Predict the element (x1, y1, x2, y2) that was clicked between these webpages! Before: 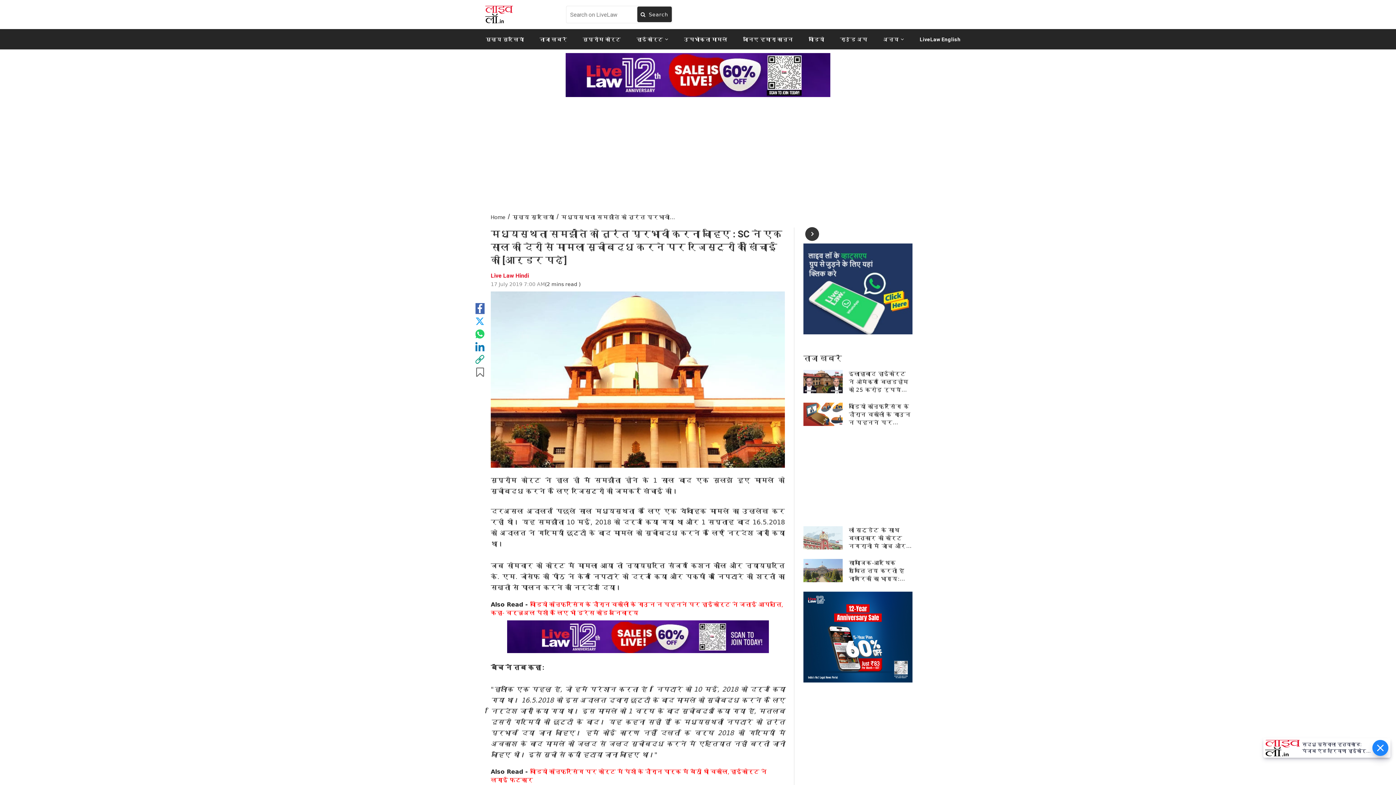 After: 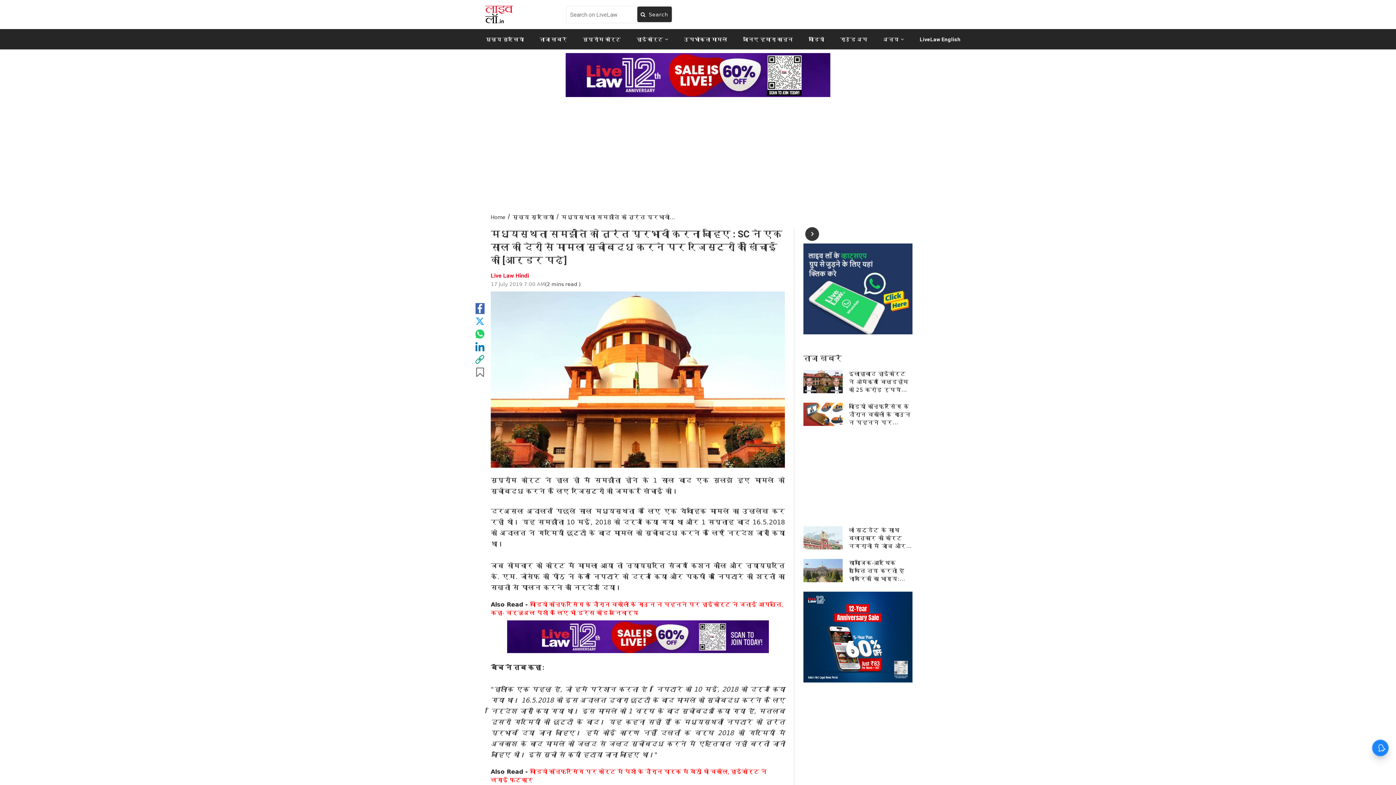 Action: bbox: (565, 71, 830, 77)